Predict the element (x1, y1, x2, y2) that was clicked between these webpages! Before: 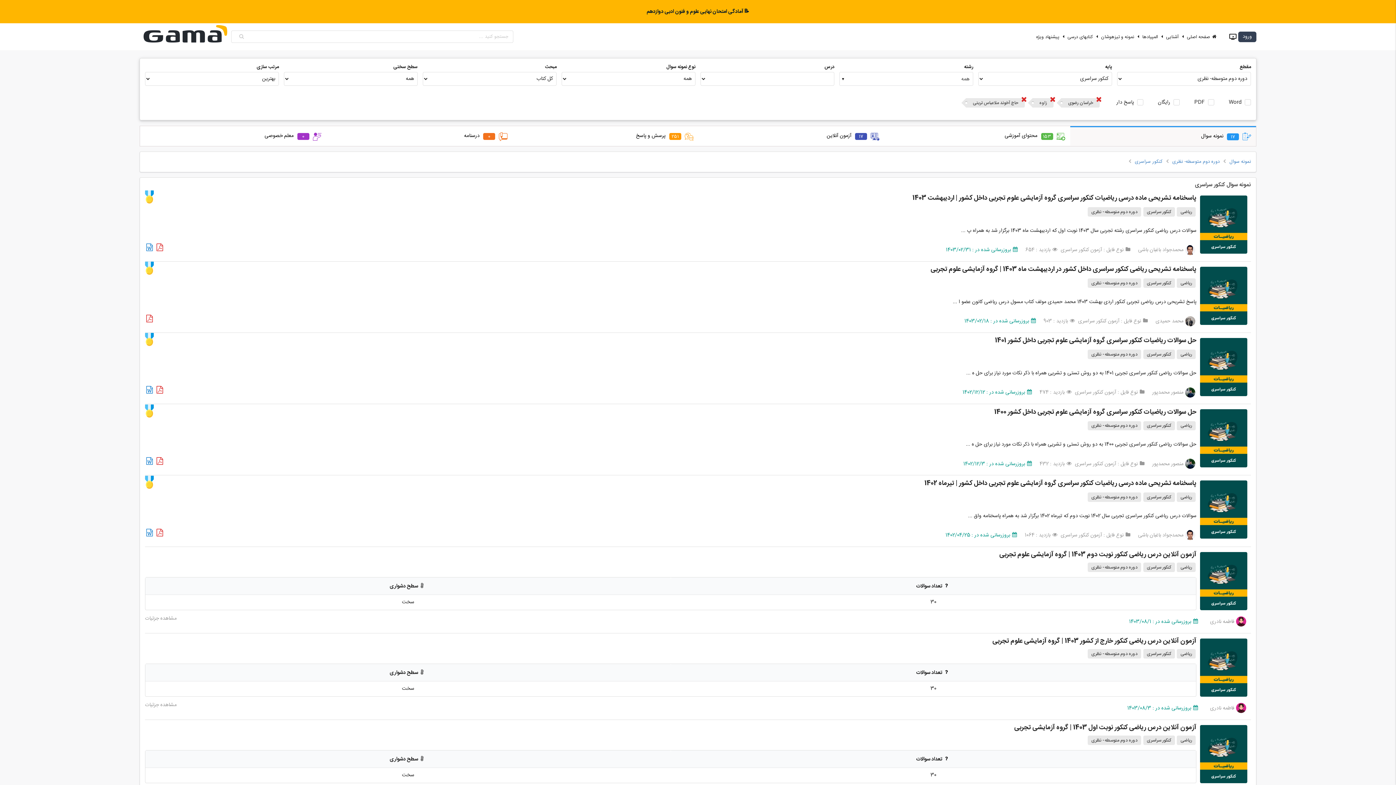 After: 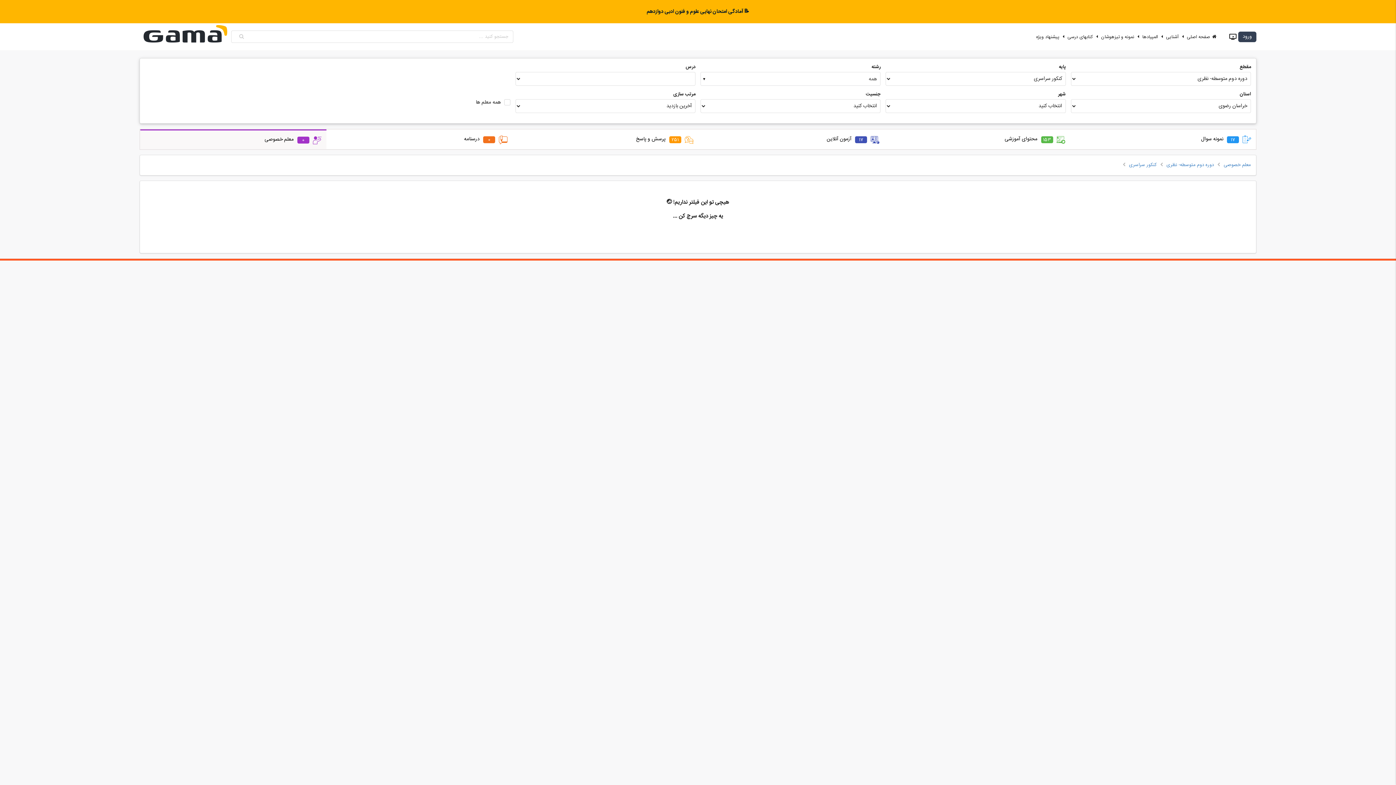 Action: label: 0

معلم خصوصی    bbox: (140, 126, 326, 145)